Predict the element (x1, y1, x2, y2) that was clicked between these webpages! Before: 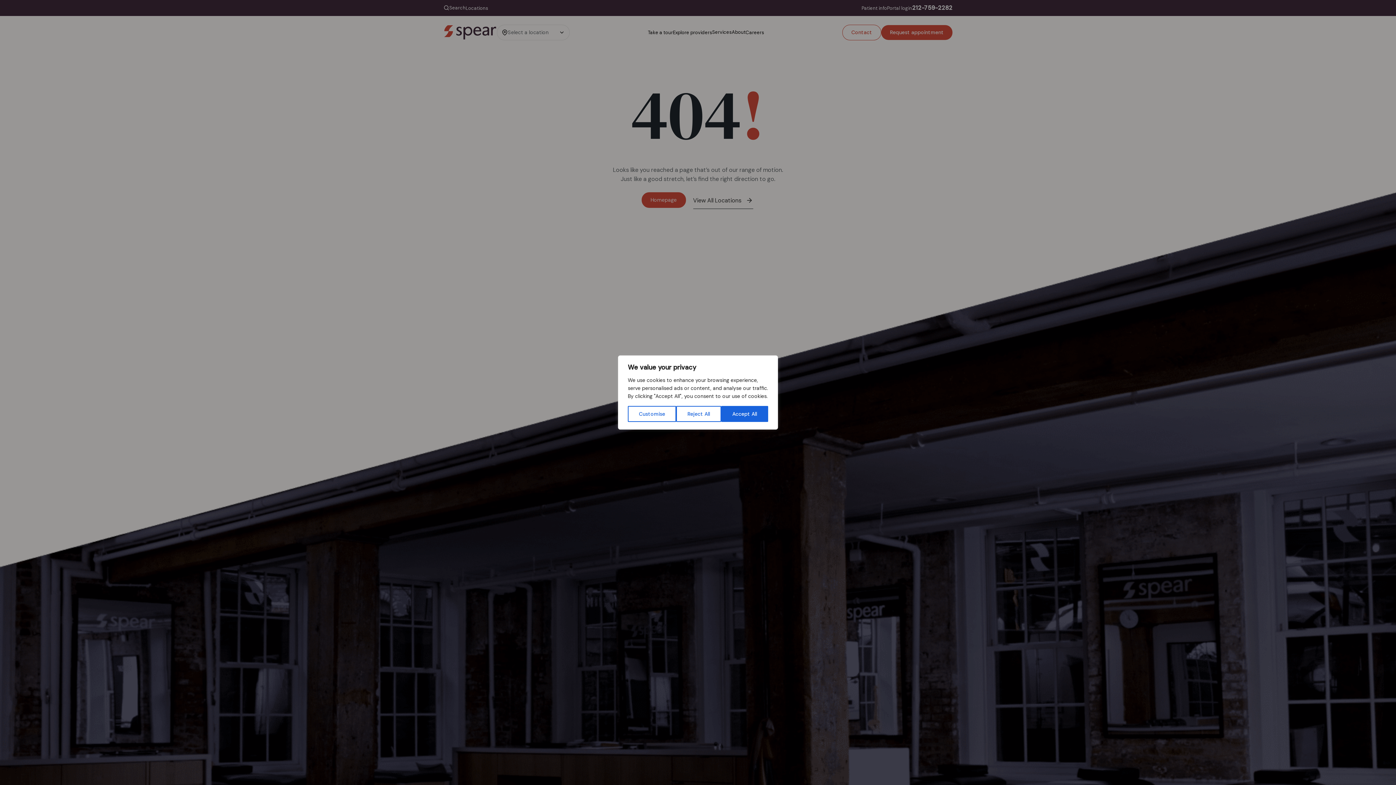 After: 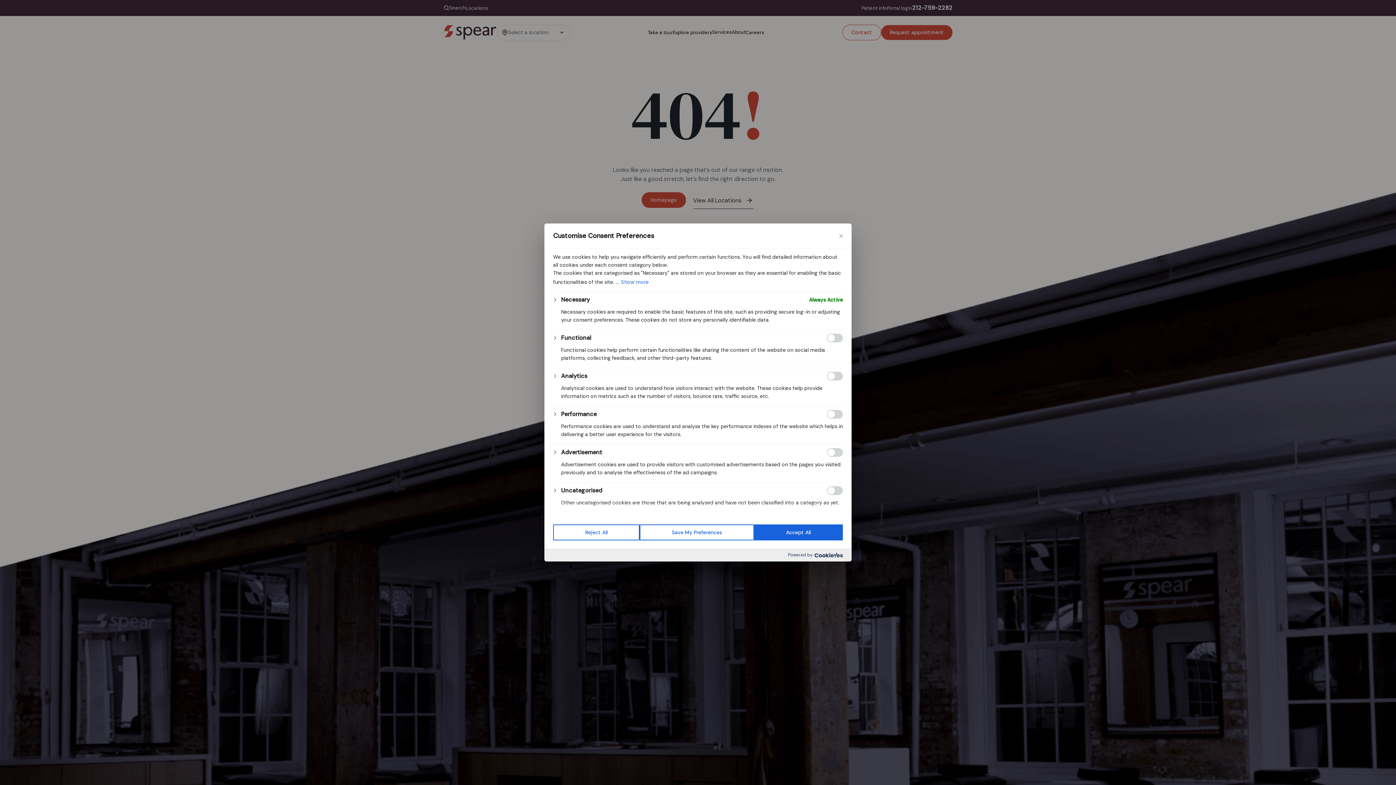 Action: label: Customise bbox: (628, 406, 676, 422)